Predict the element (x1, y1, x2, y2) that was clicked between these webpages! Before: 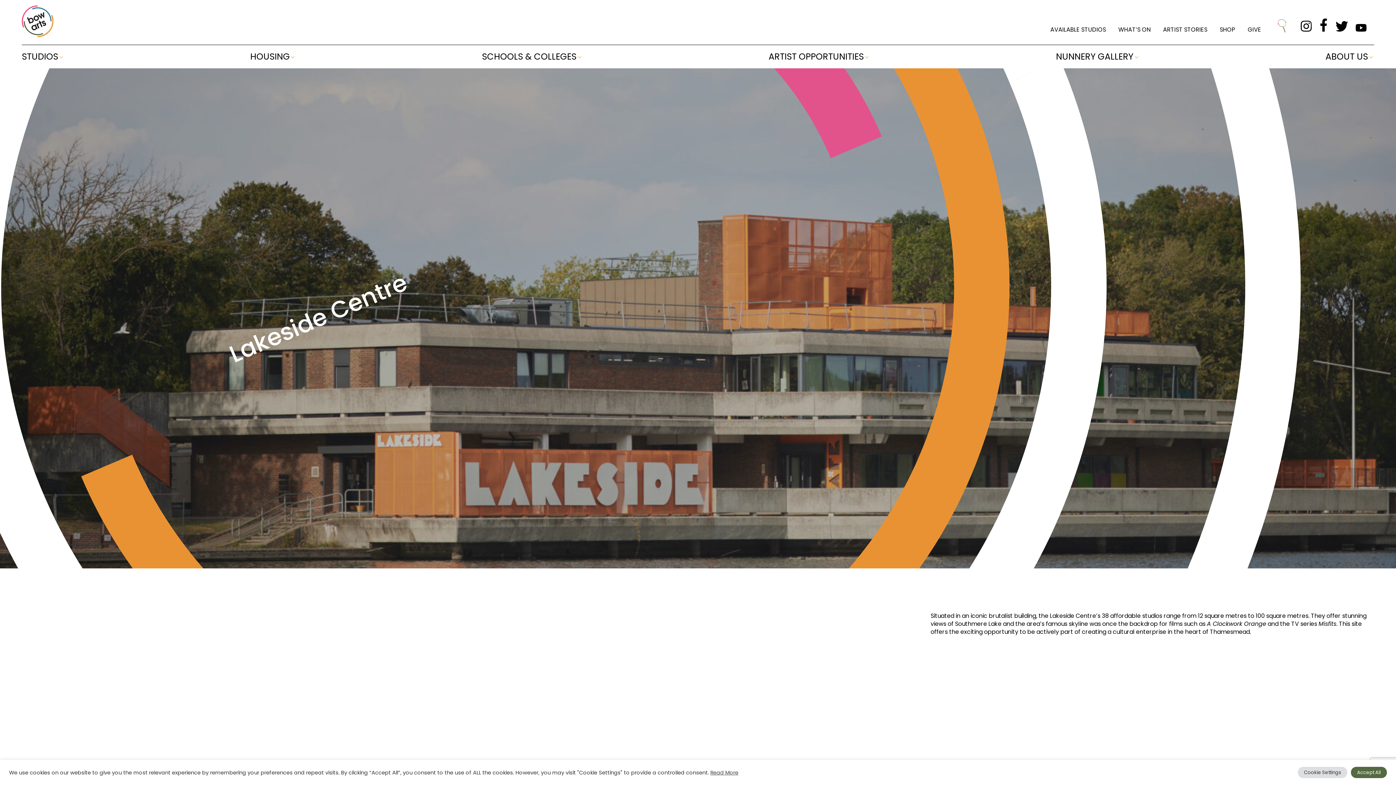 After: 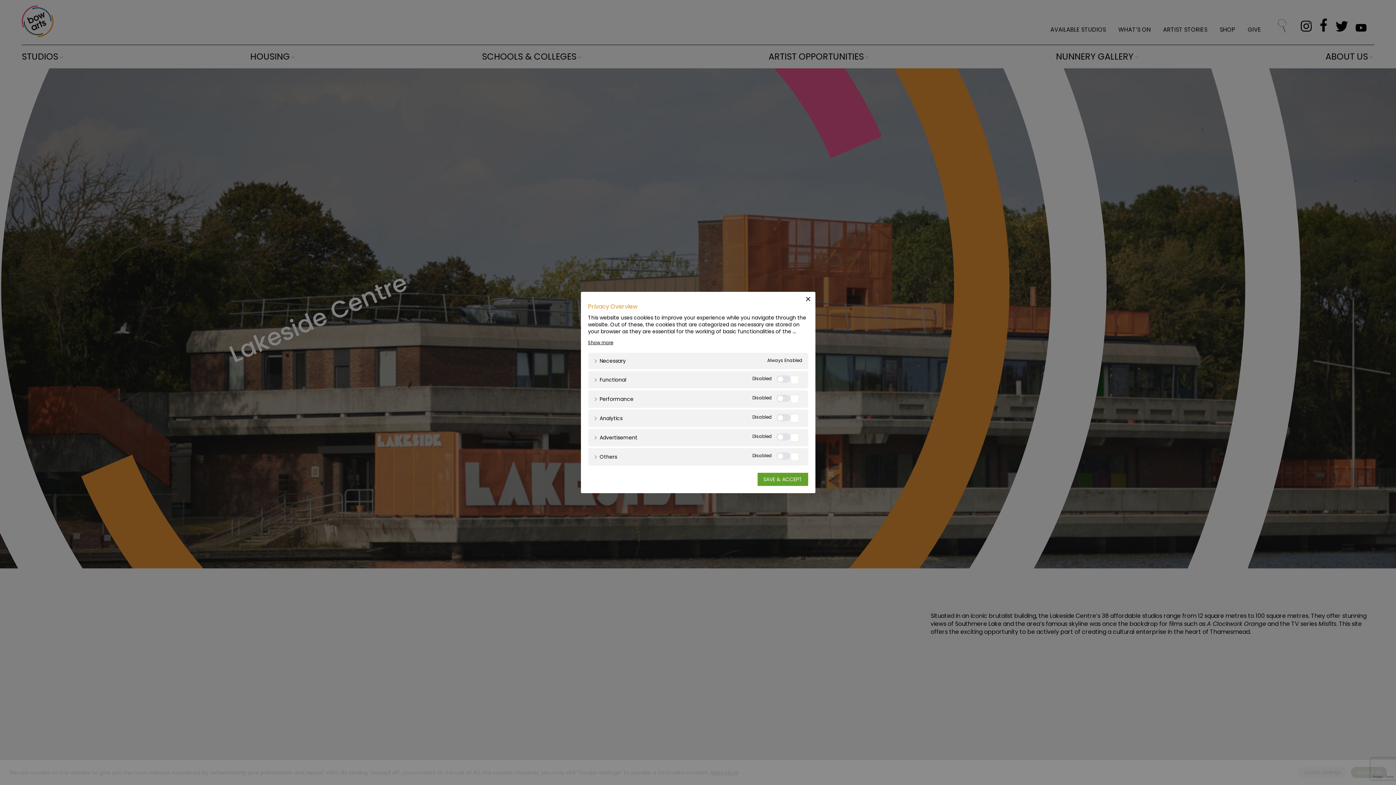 Action: bbox: (1298, 767, 1347, 778) label: Cookie Settings